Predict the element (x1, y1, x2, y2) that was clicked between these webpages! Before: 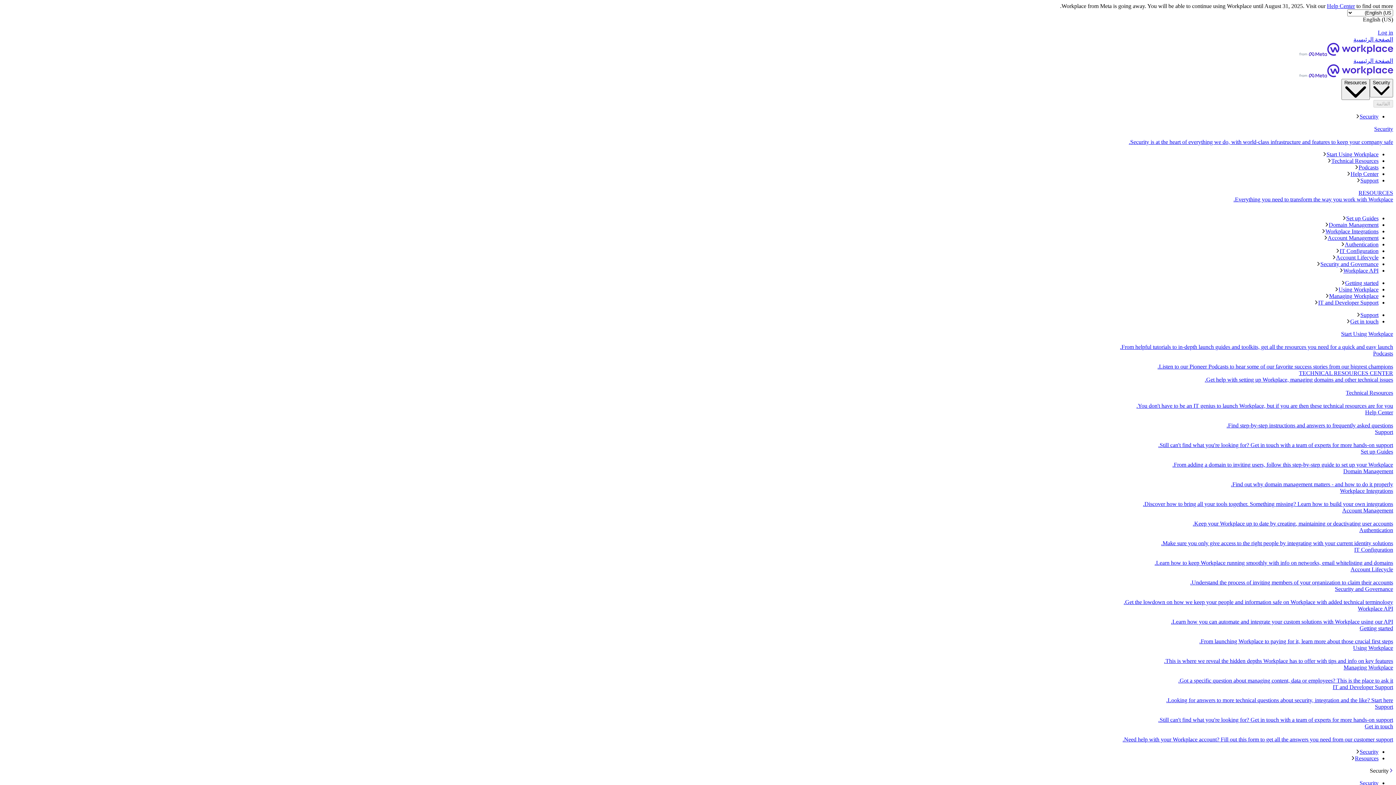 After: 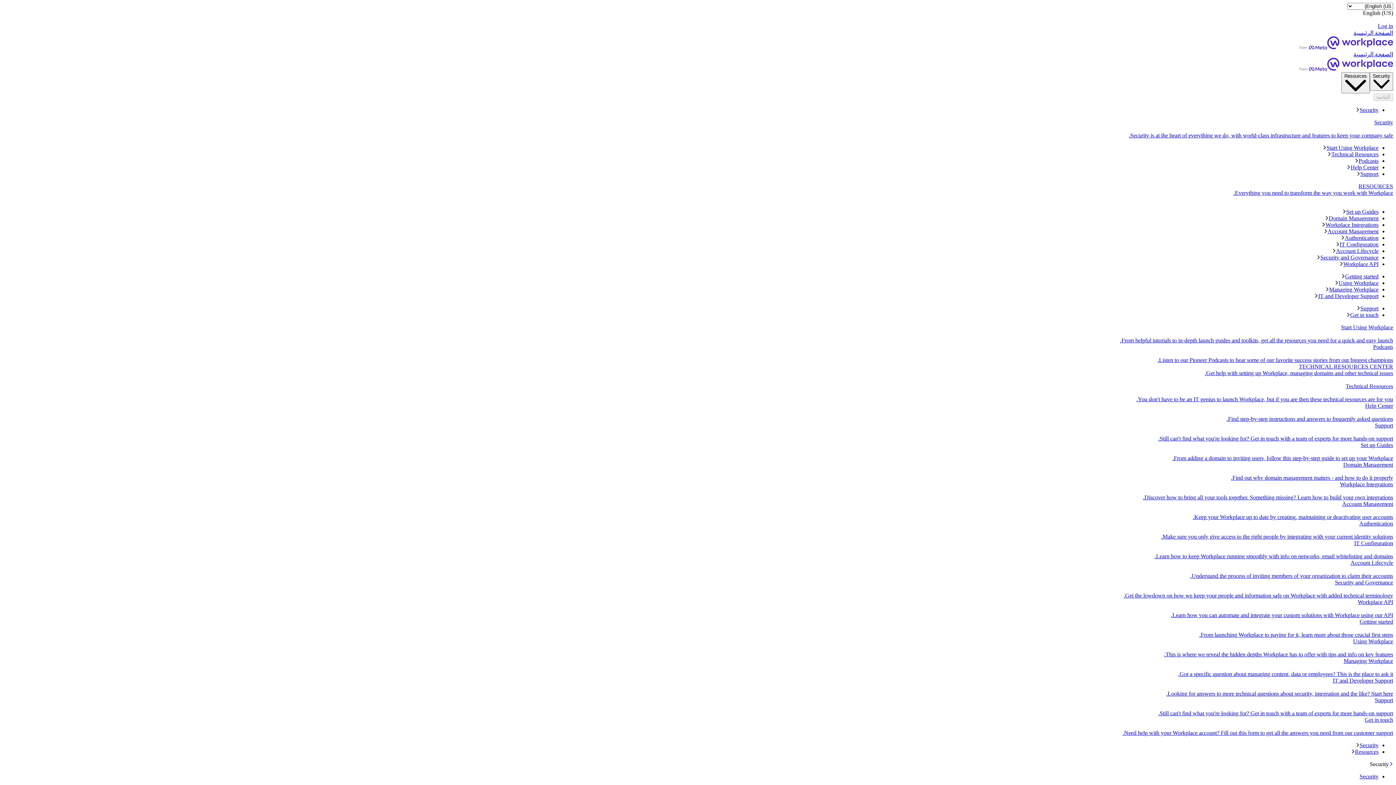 Action: label: الصفحة الرئيسية bbox: (2, 57, 1393, 78)